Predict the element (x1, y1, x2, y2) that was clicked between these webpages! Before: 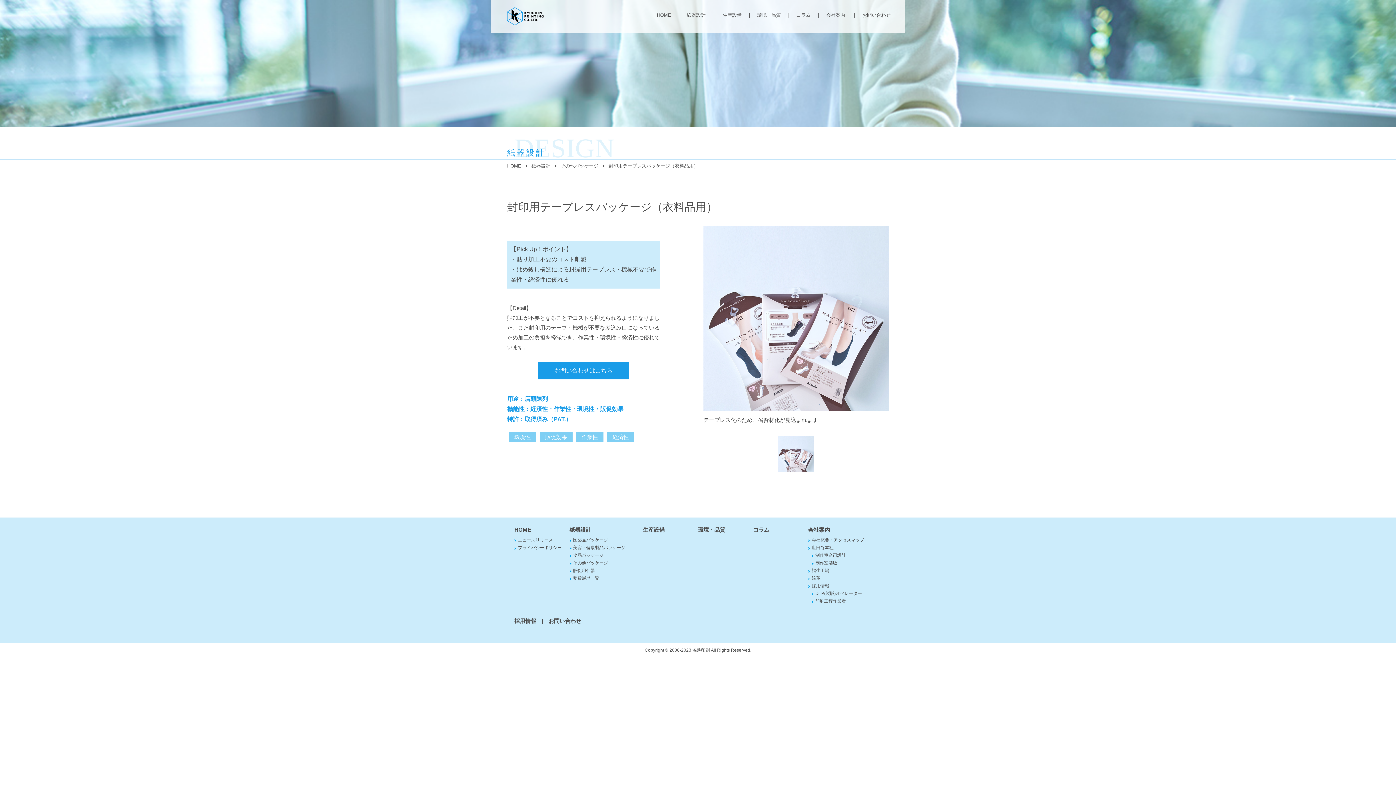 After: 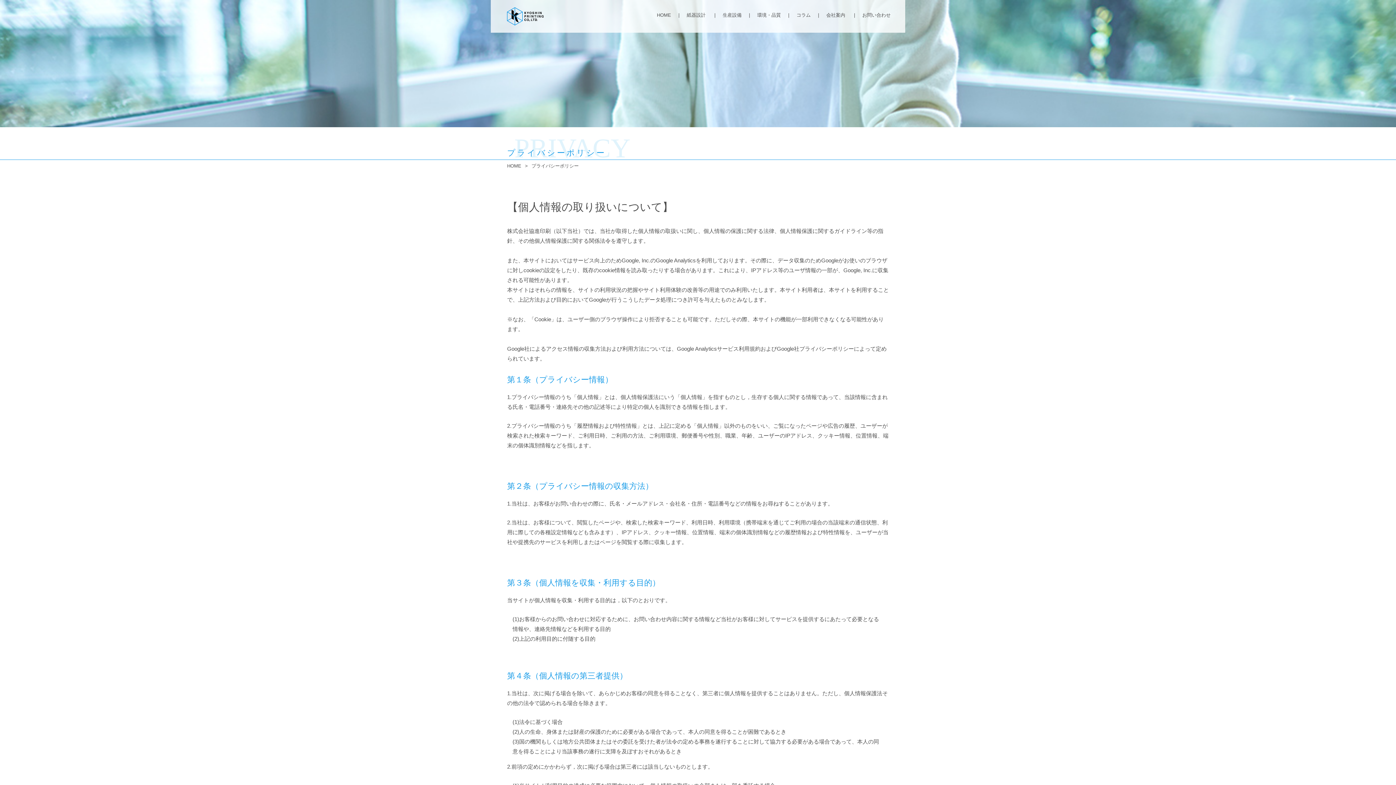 Action: label: プライバシーポリシー bbox: (518, 544, 561, 552)